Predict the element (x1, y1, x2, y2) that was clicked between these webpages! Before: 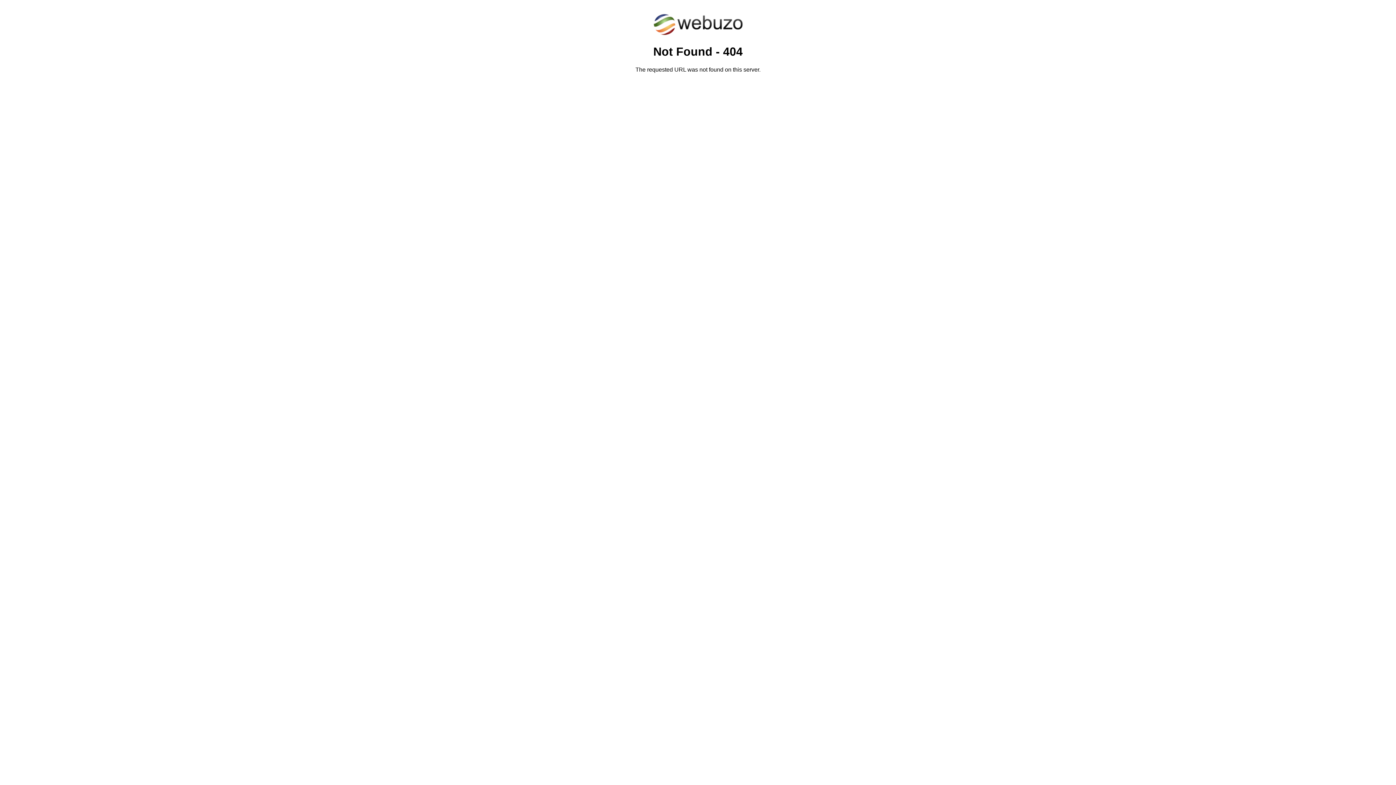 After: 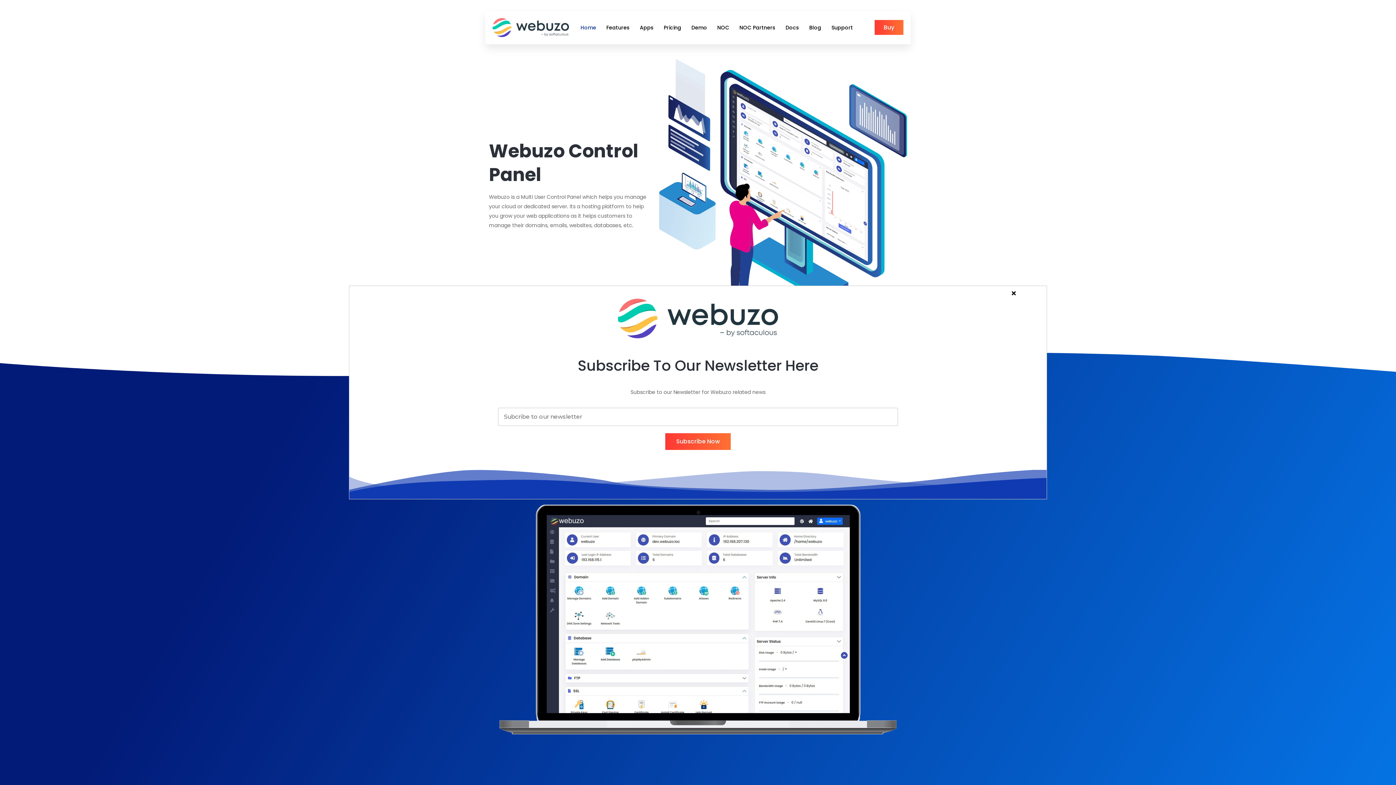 Action: bbox: (652, 30, 743, 37)